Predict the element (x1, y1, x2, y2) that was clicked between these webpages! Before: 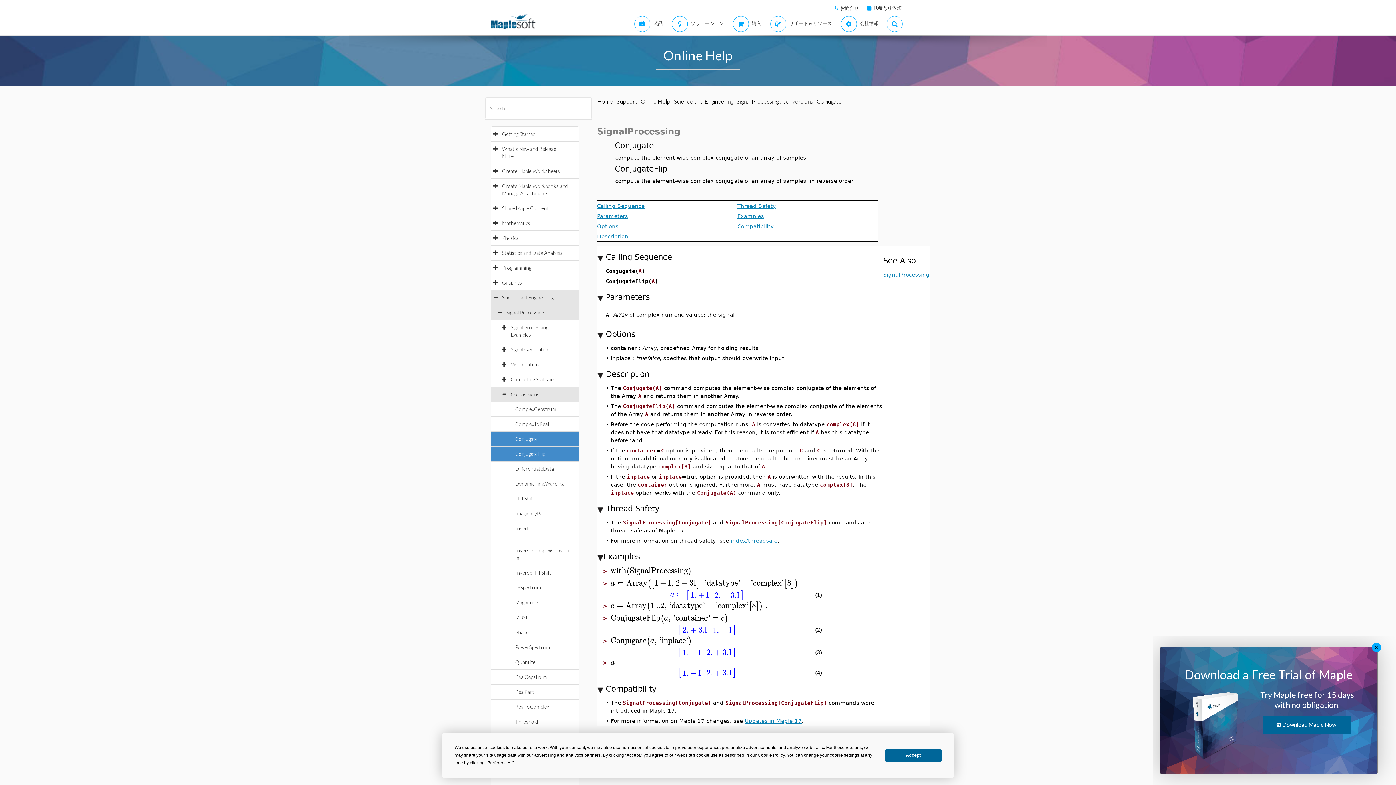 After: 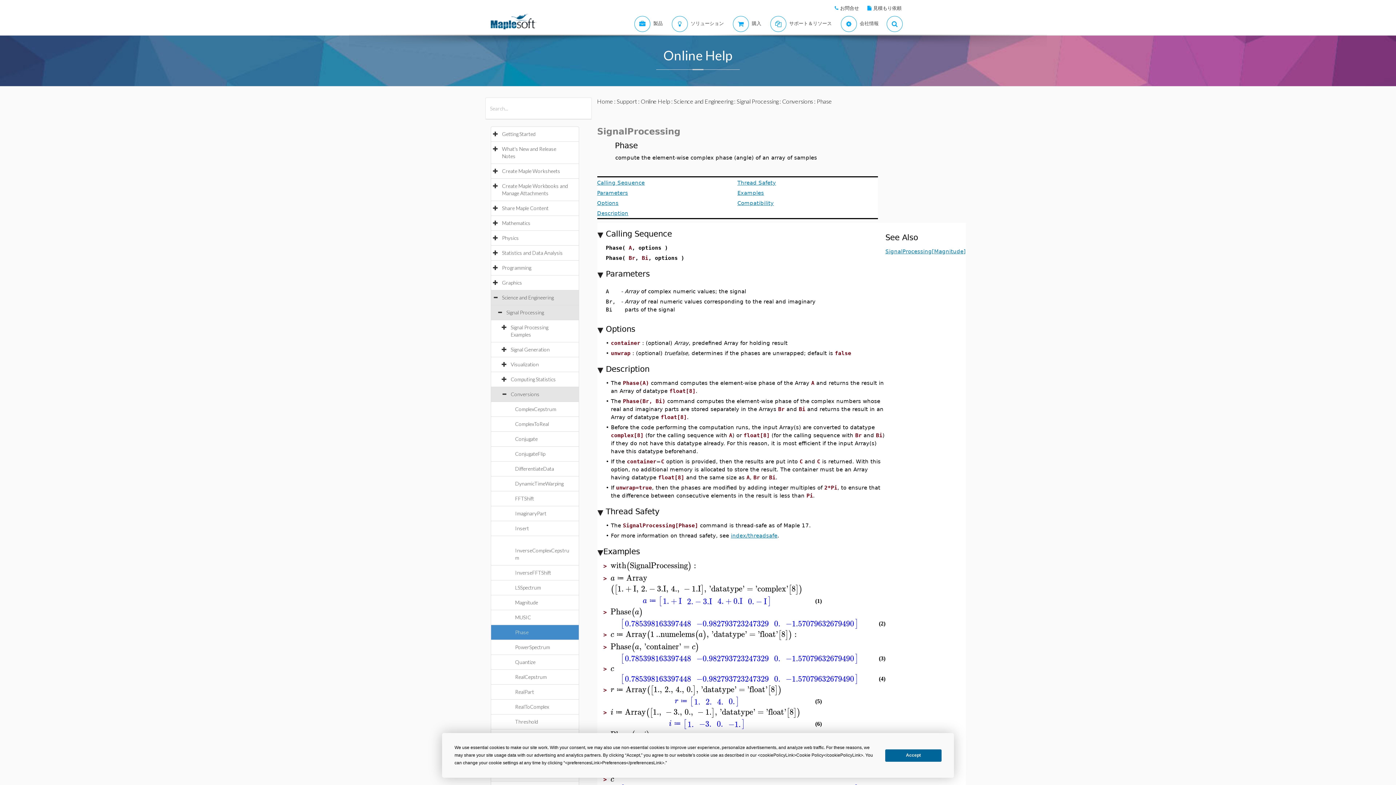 Action: bbox: (515, 629, 536, 635) label: Phase